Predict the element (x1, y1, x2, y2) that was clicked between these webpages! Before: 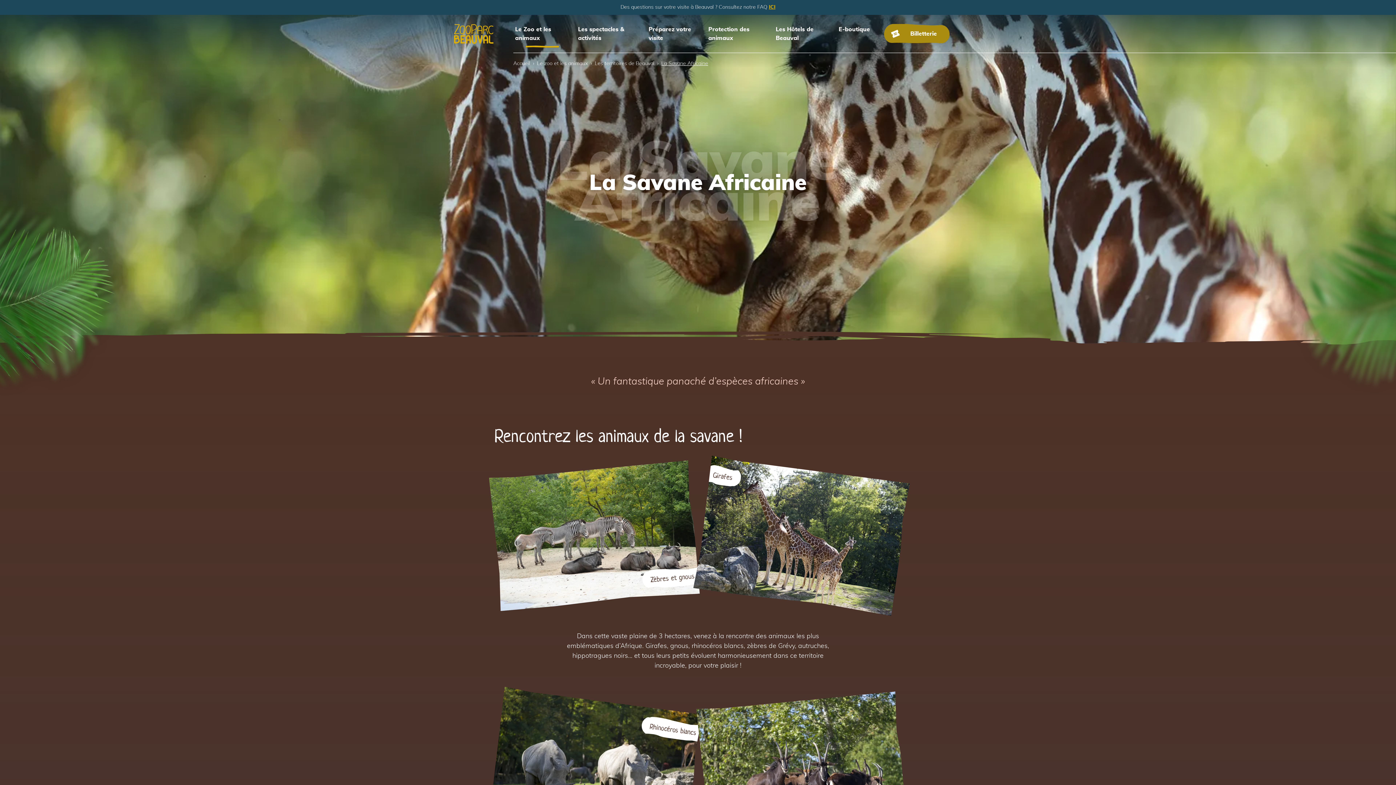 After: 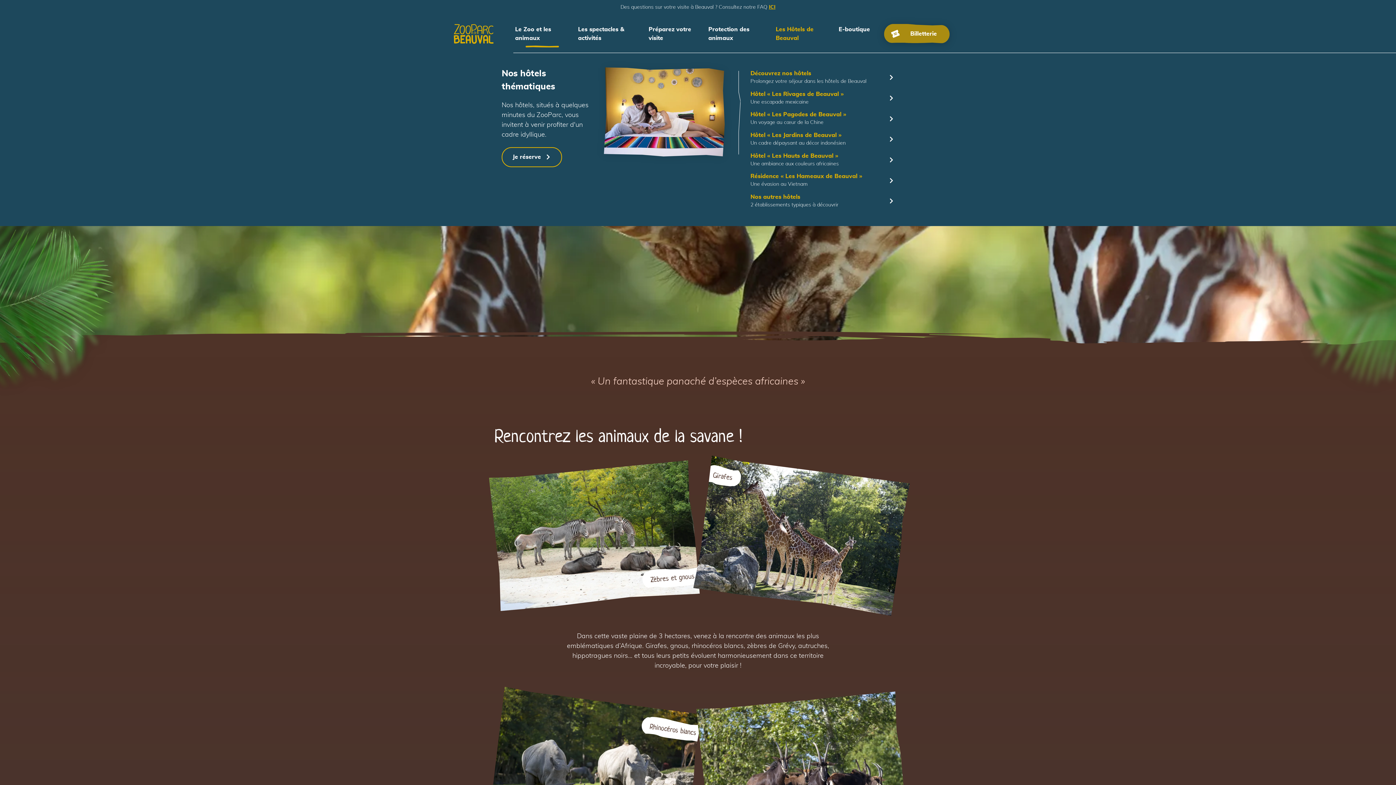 Action: label: Les Hôtels de Beauval bbox: (773, 22, 832, 44)